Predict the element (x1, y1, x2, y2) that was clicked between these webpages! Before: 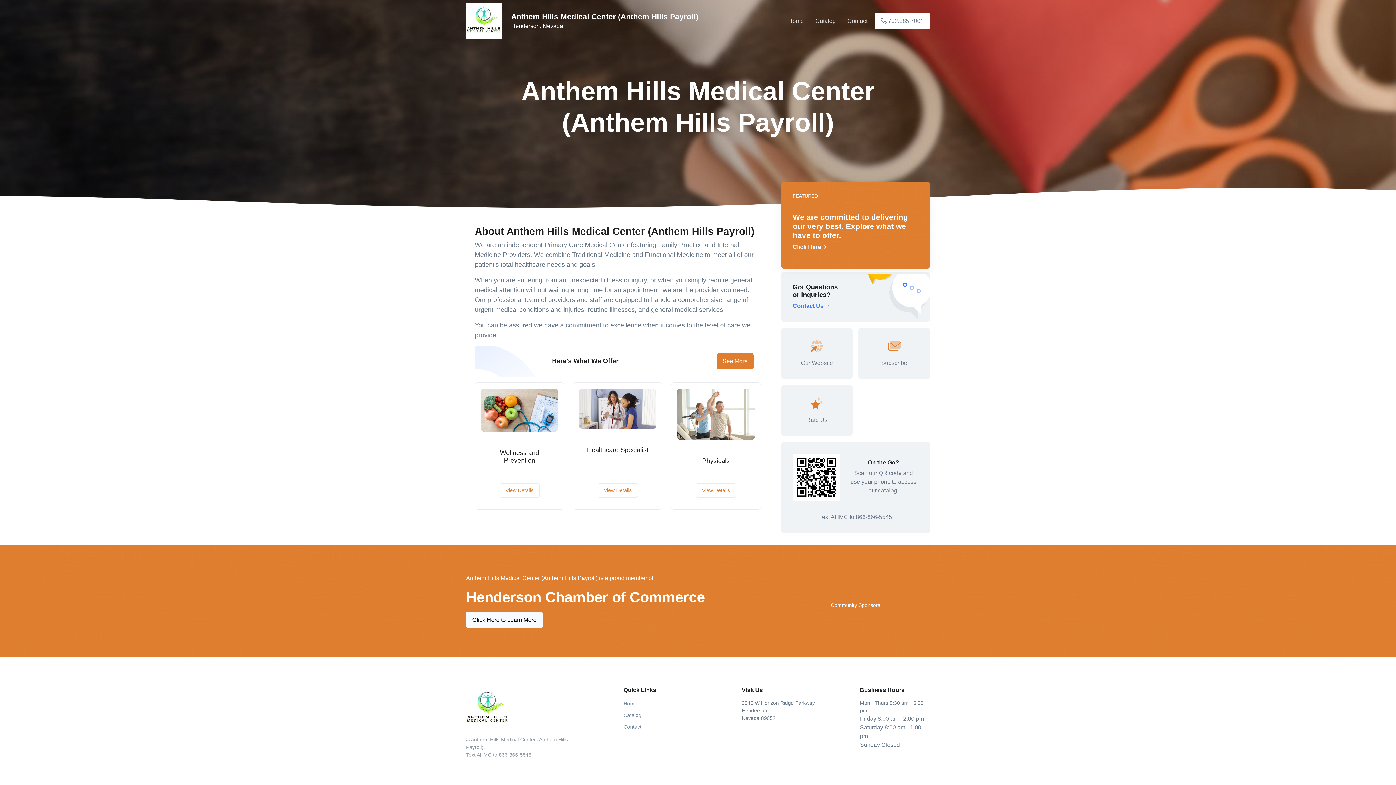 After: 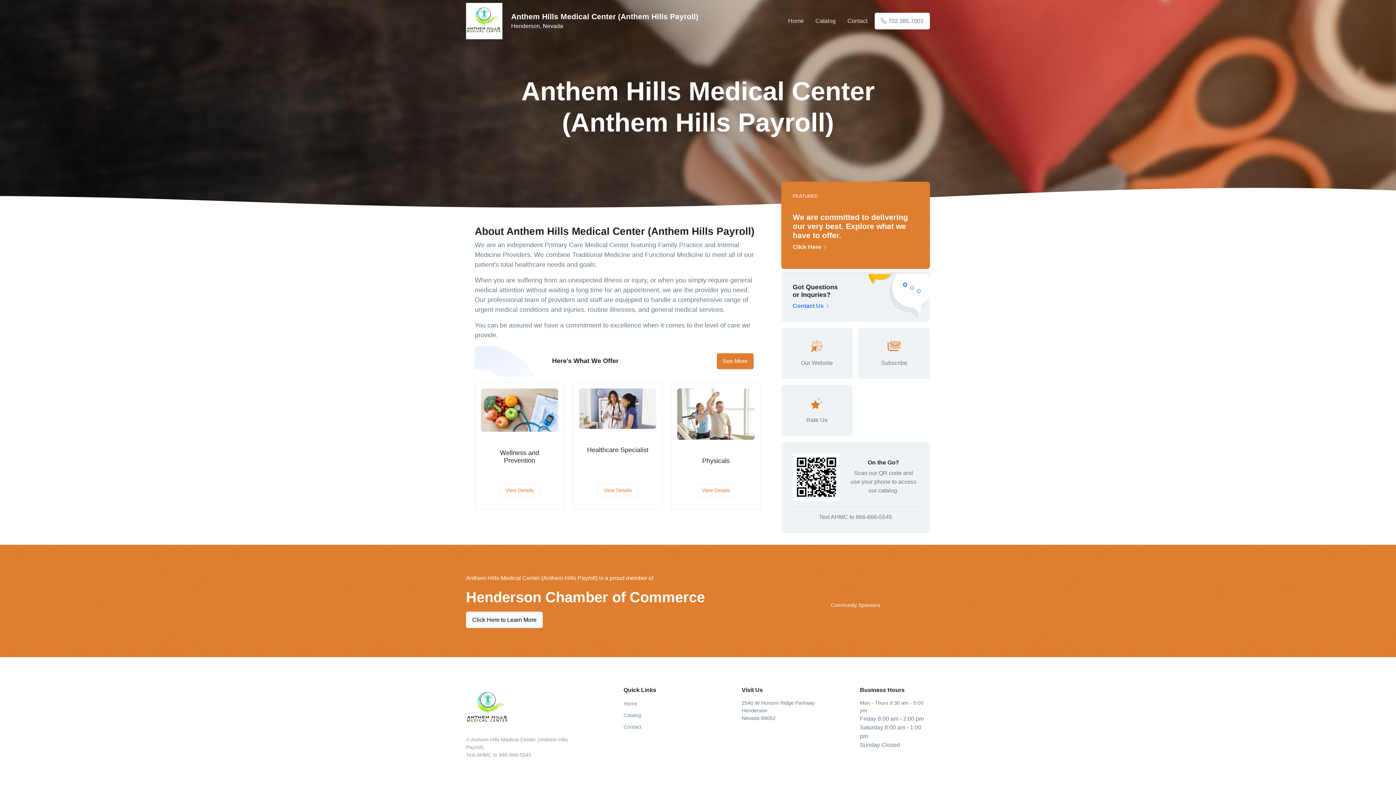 Action: bbox: (466, 2, 505, 39) label: Front